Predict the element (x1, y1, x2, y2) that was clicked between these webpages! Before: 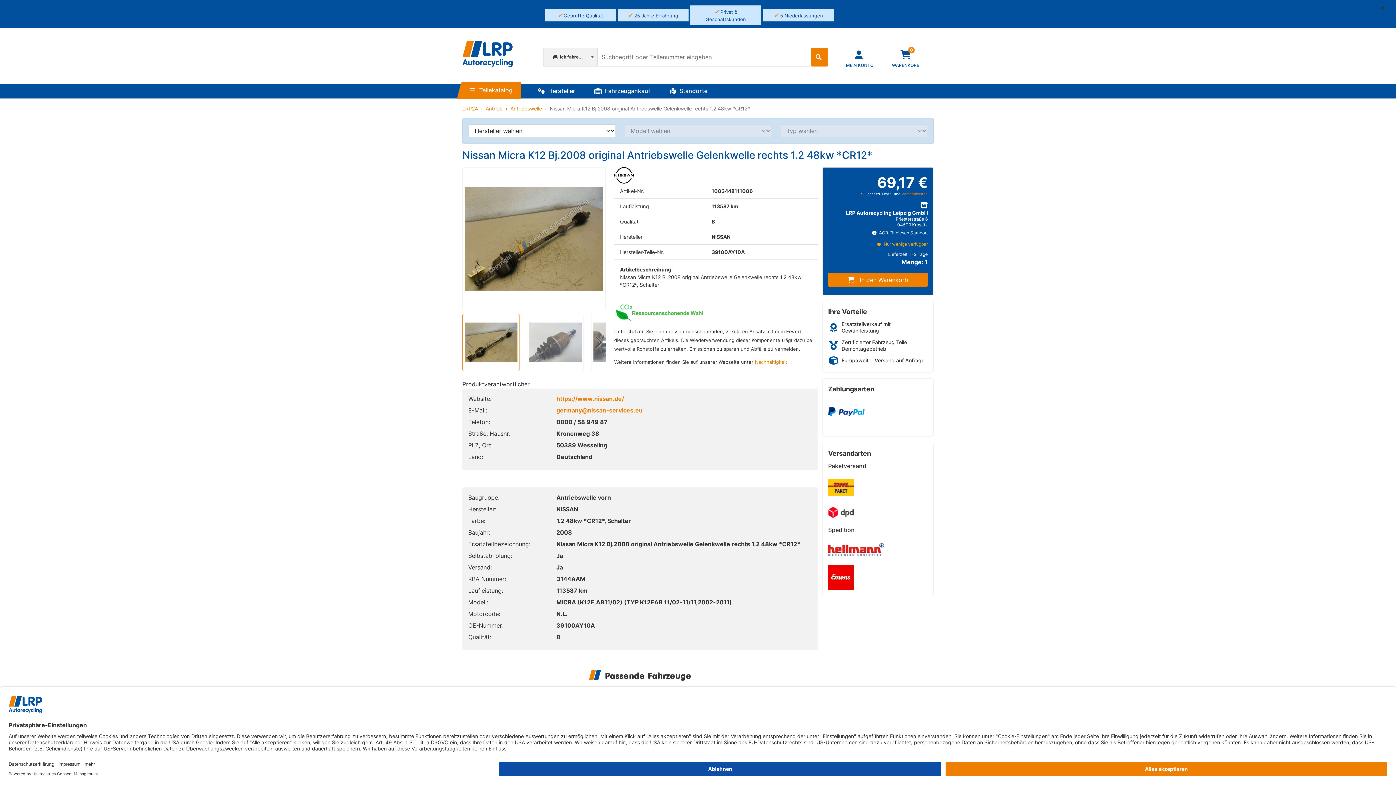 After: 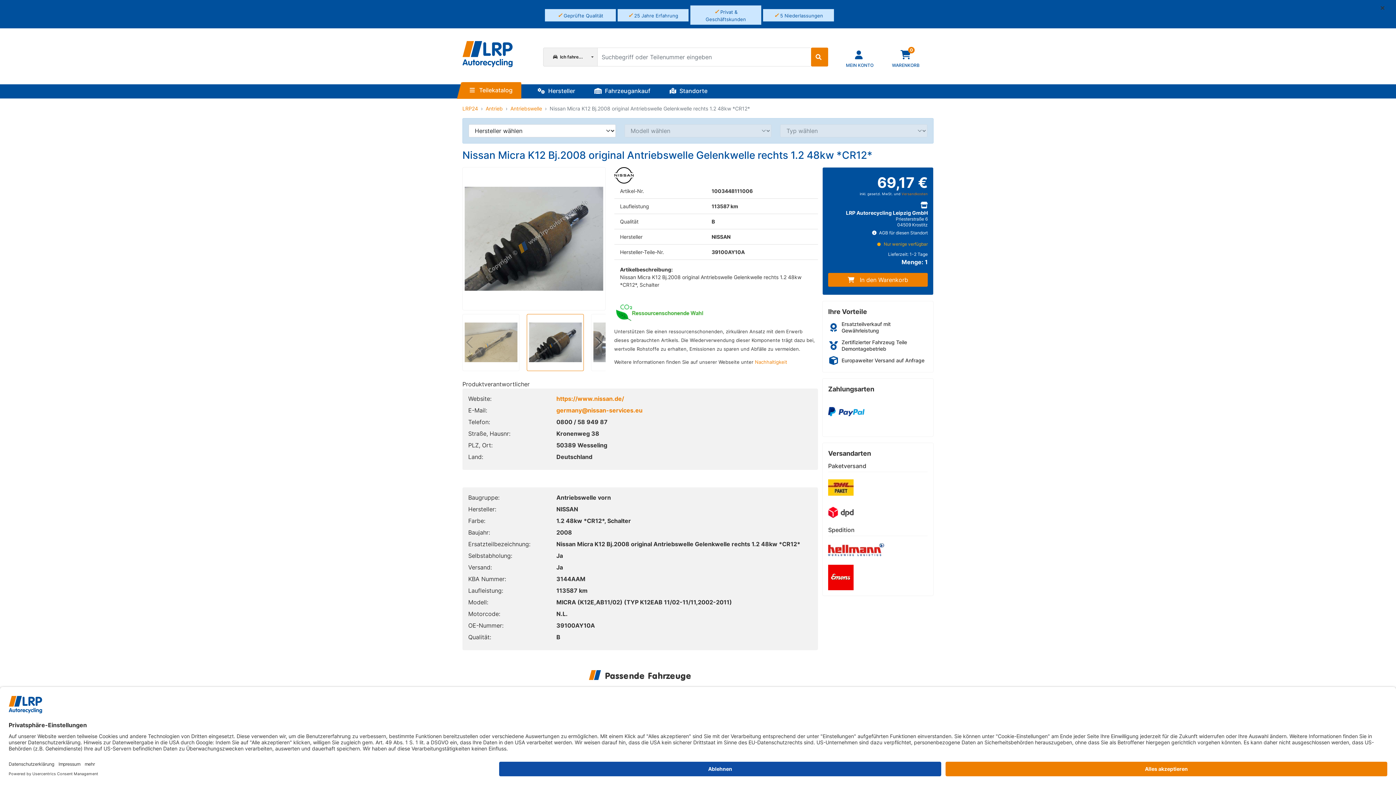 Action: bbox: (529, 316, 581, 369)